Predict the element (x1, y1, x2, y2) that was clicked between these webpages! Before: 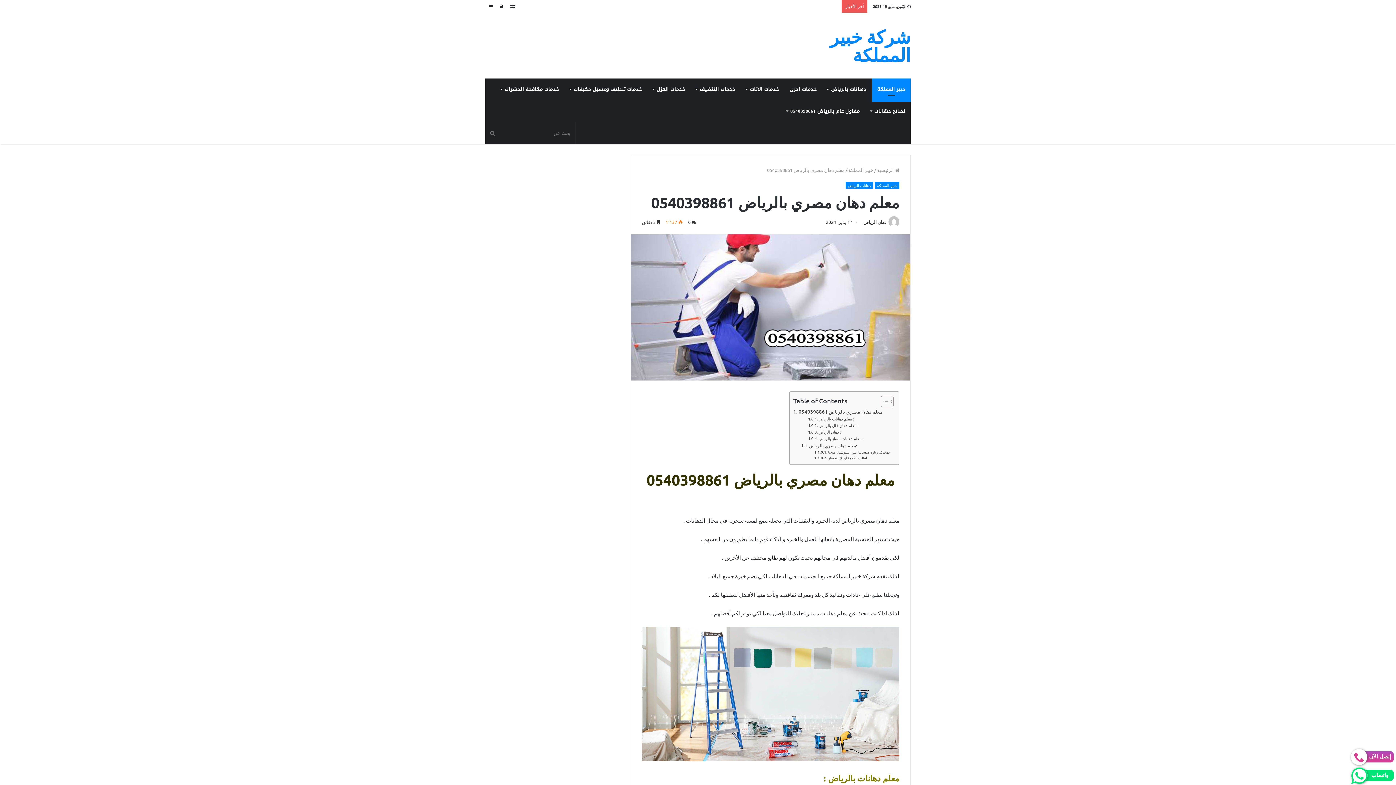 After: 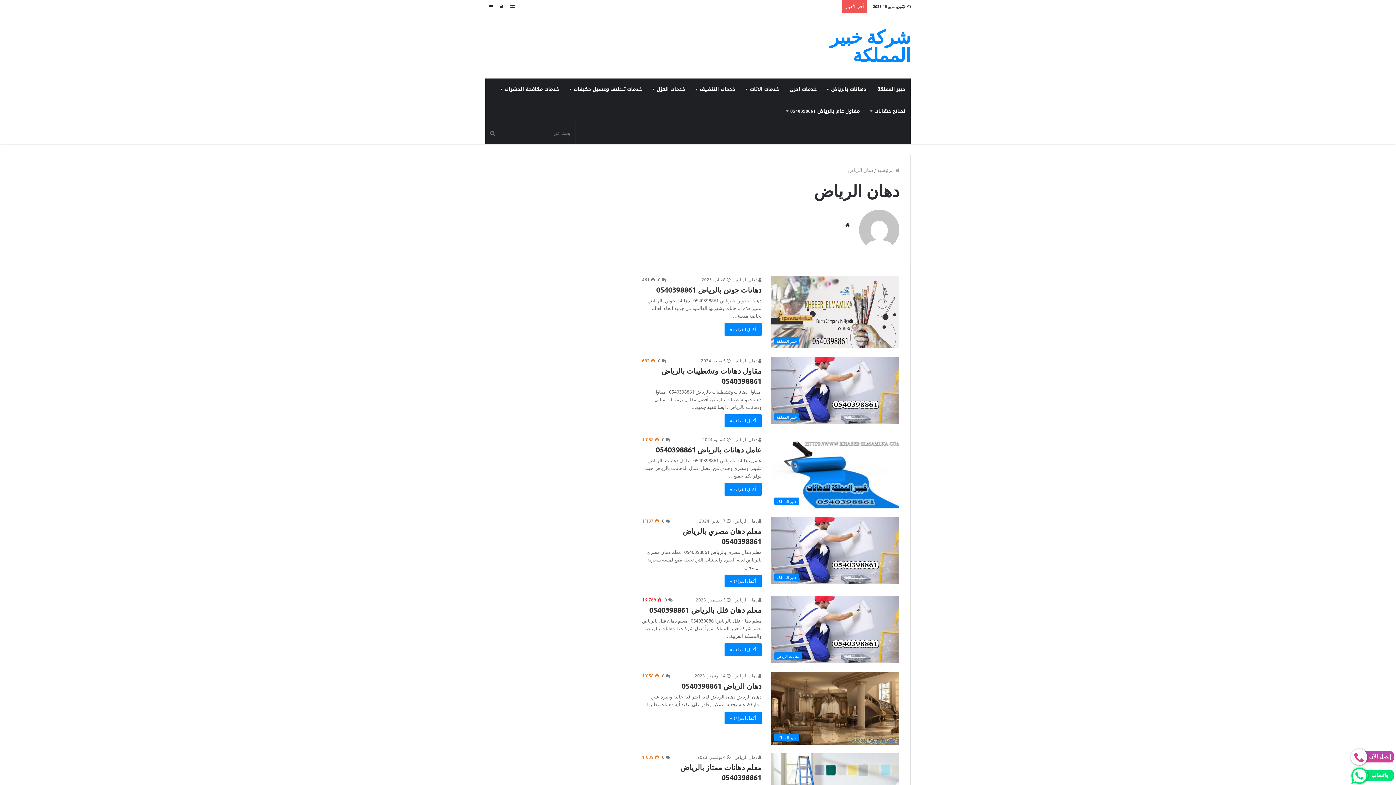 Action: label:   bbox: (886, 219, 899, 225)